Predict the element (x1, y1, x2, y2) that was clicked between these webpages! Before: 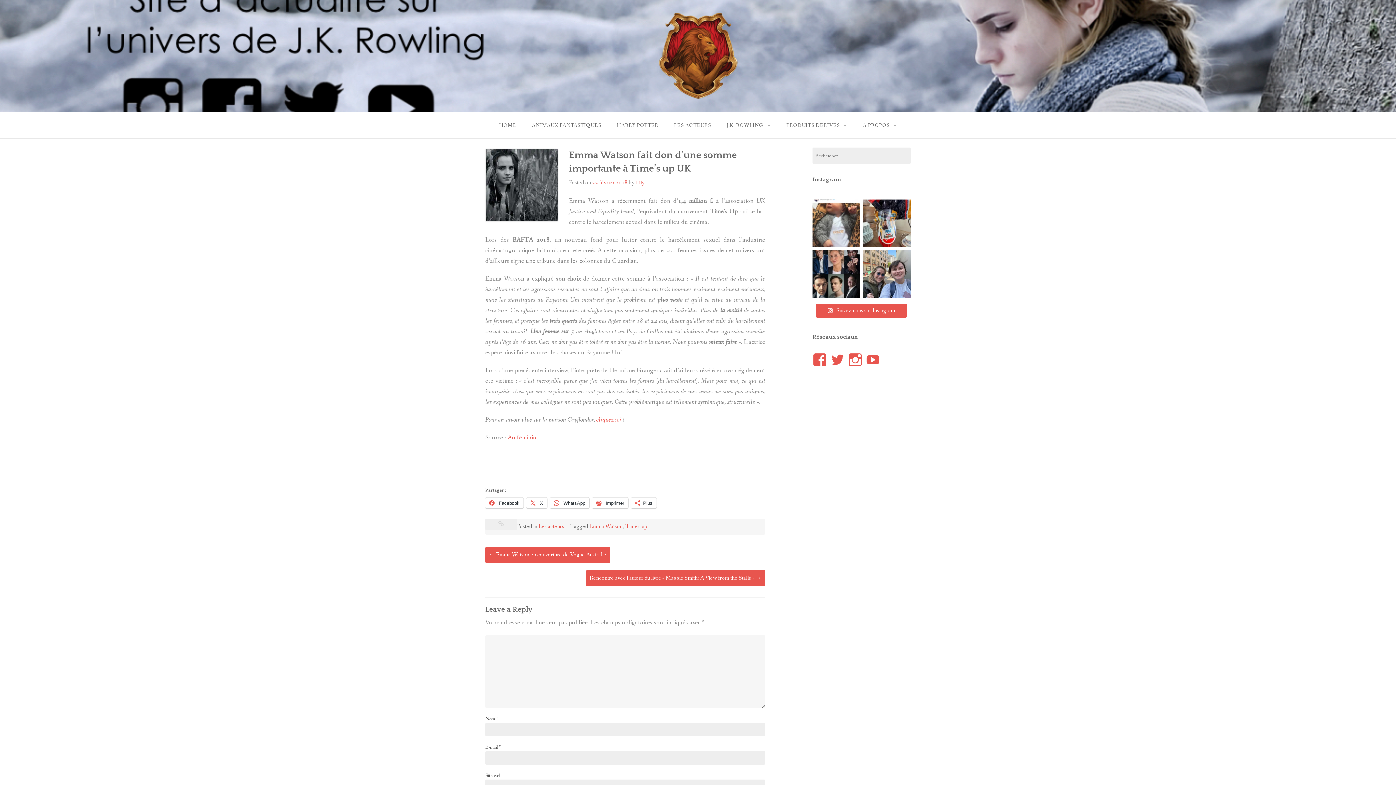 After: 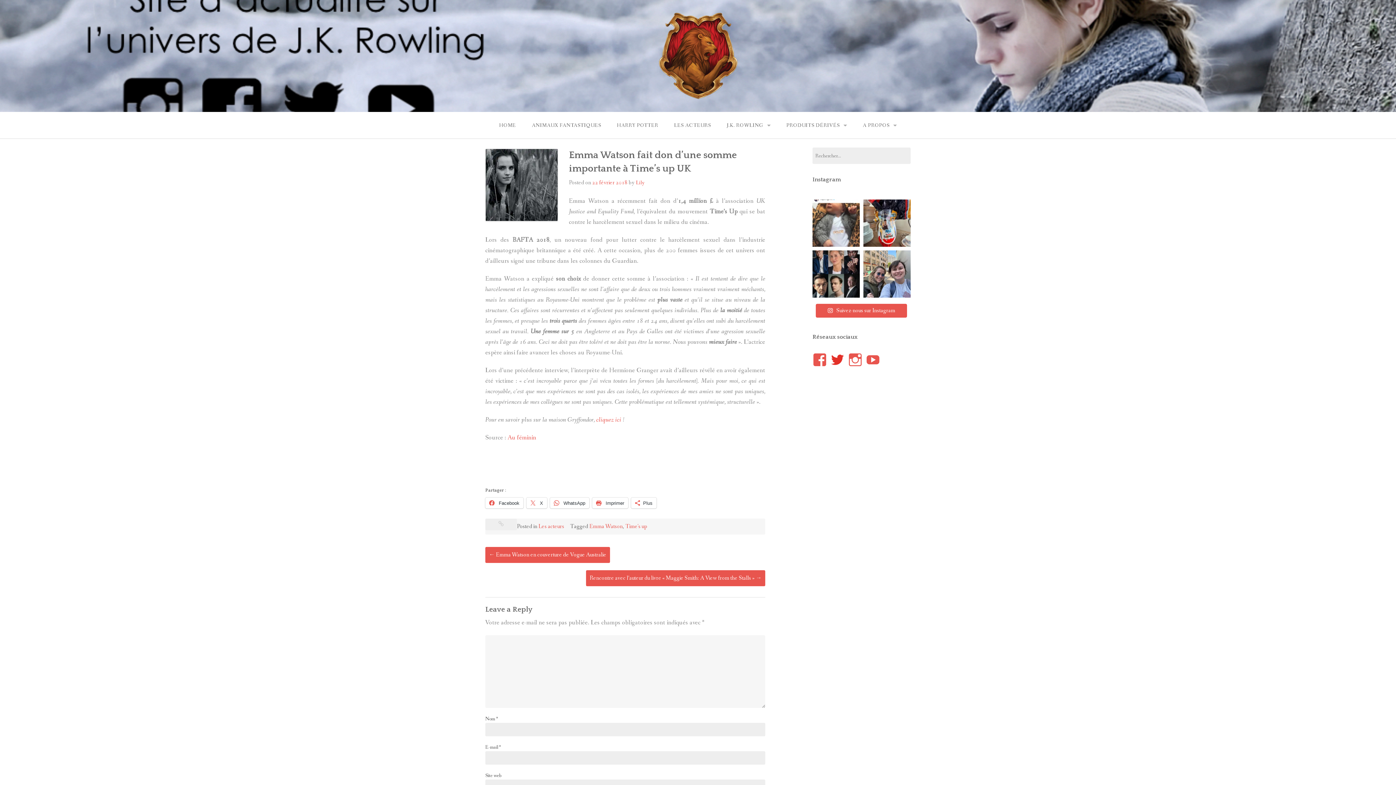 Action: label: Voir le profil de lesgryffondors sur Twitter bbox: (830, 352, 845, 367)